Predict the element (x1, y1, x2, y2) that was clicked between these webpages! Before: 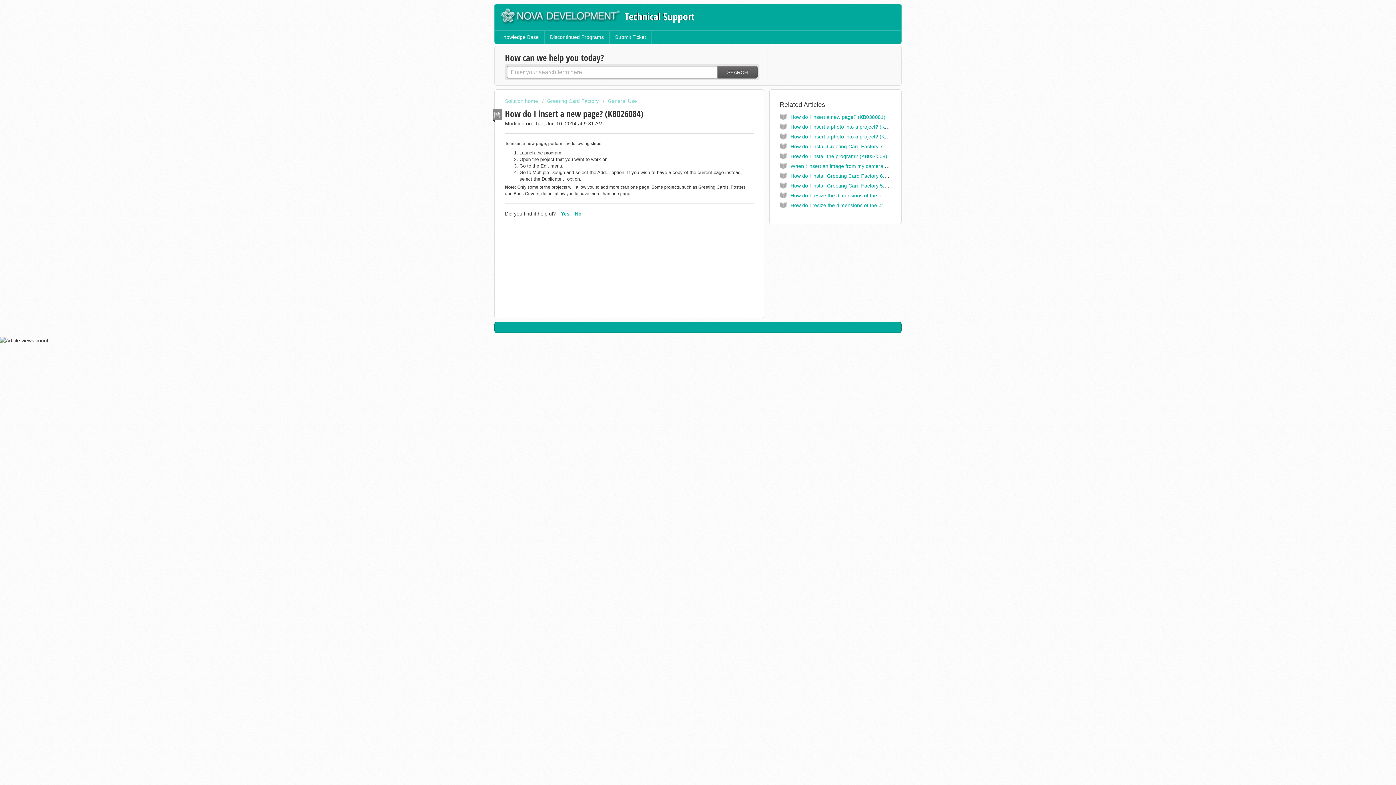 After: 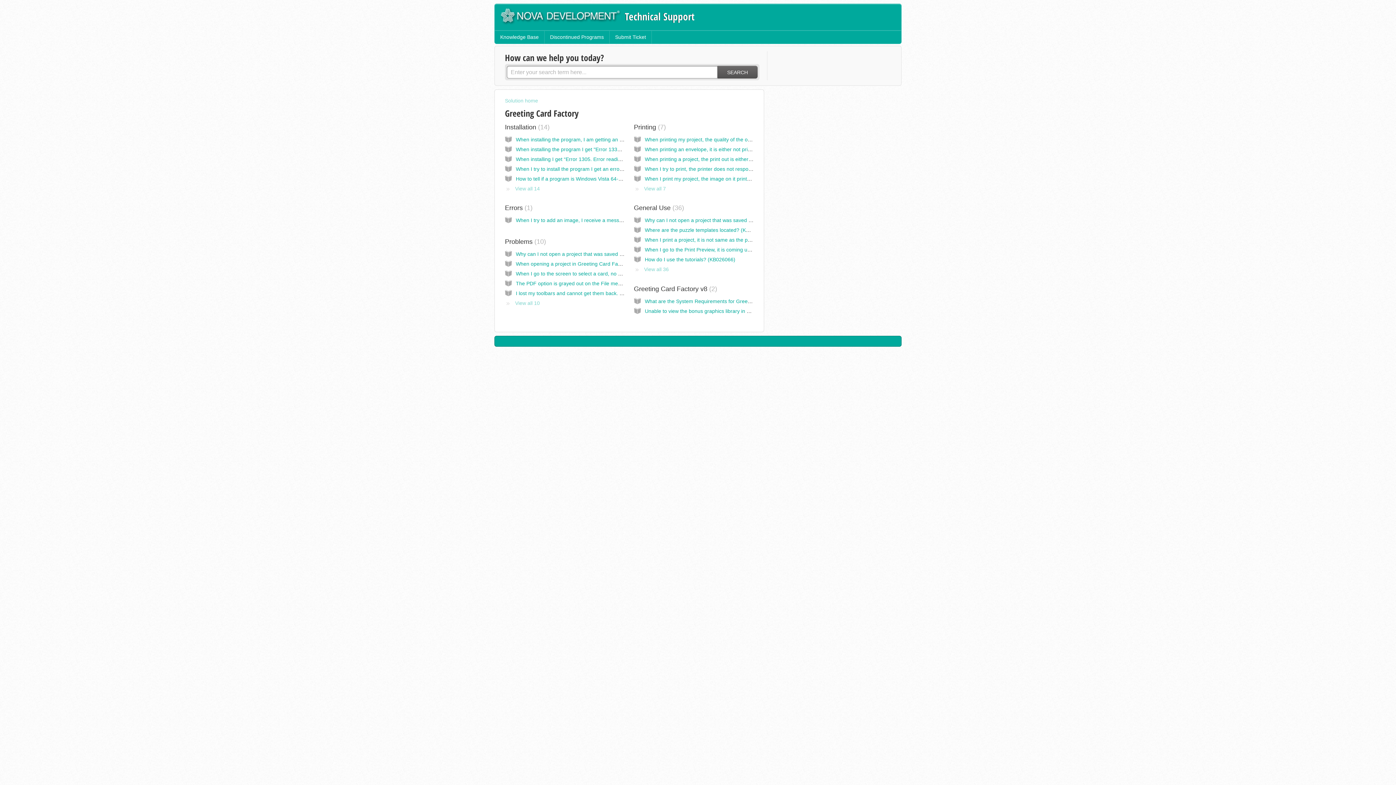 Action: bbox: (542, 98, 598, 104) label: Greeting Card Factory